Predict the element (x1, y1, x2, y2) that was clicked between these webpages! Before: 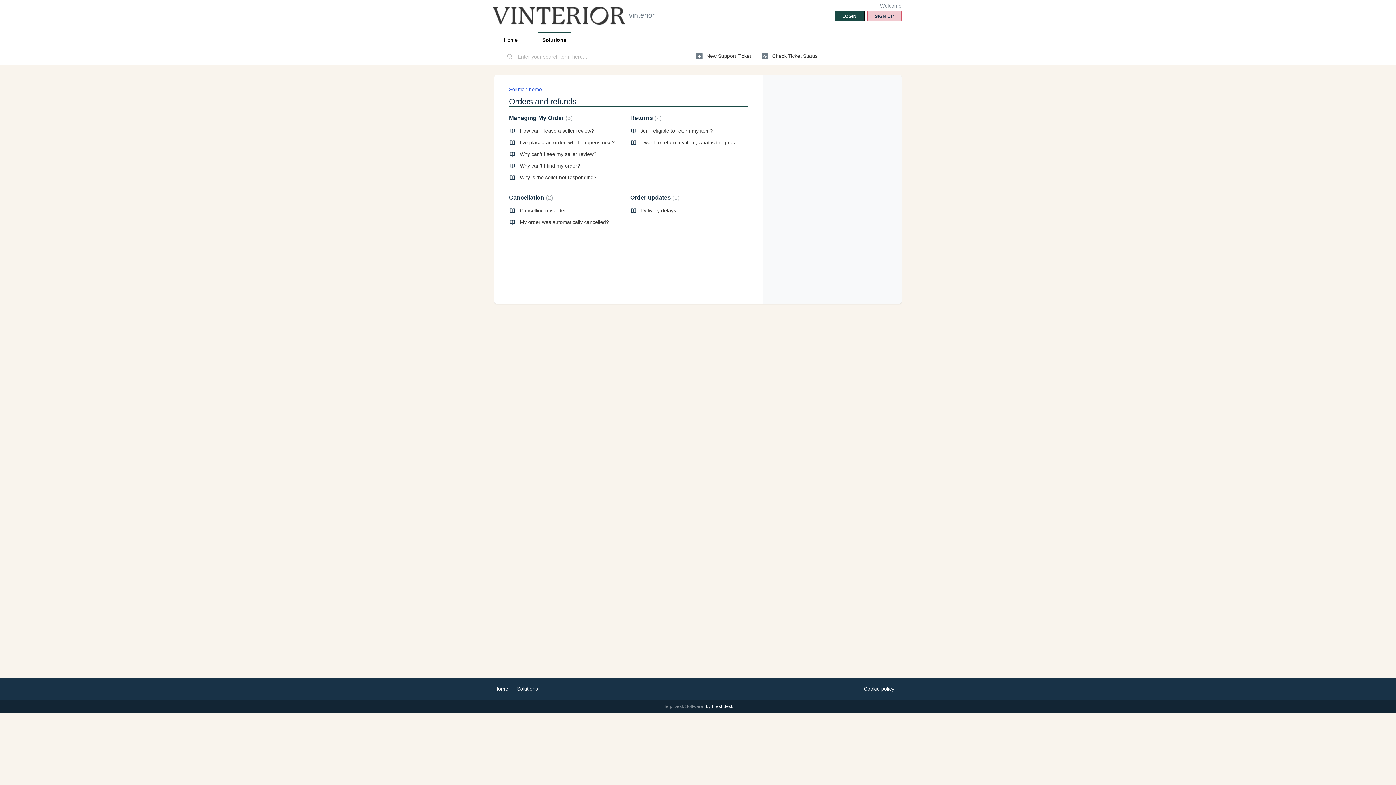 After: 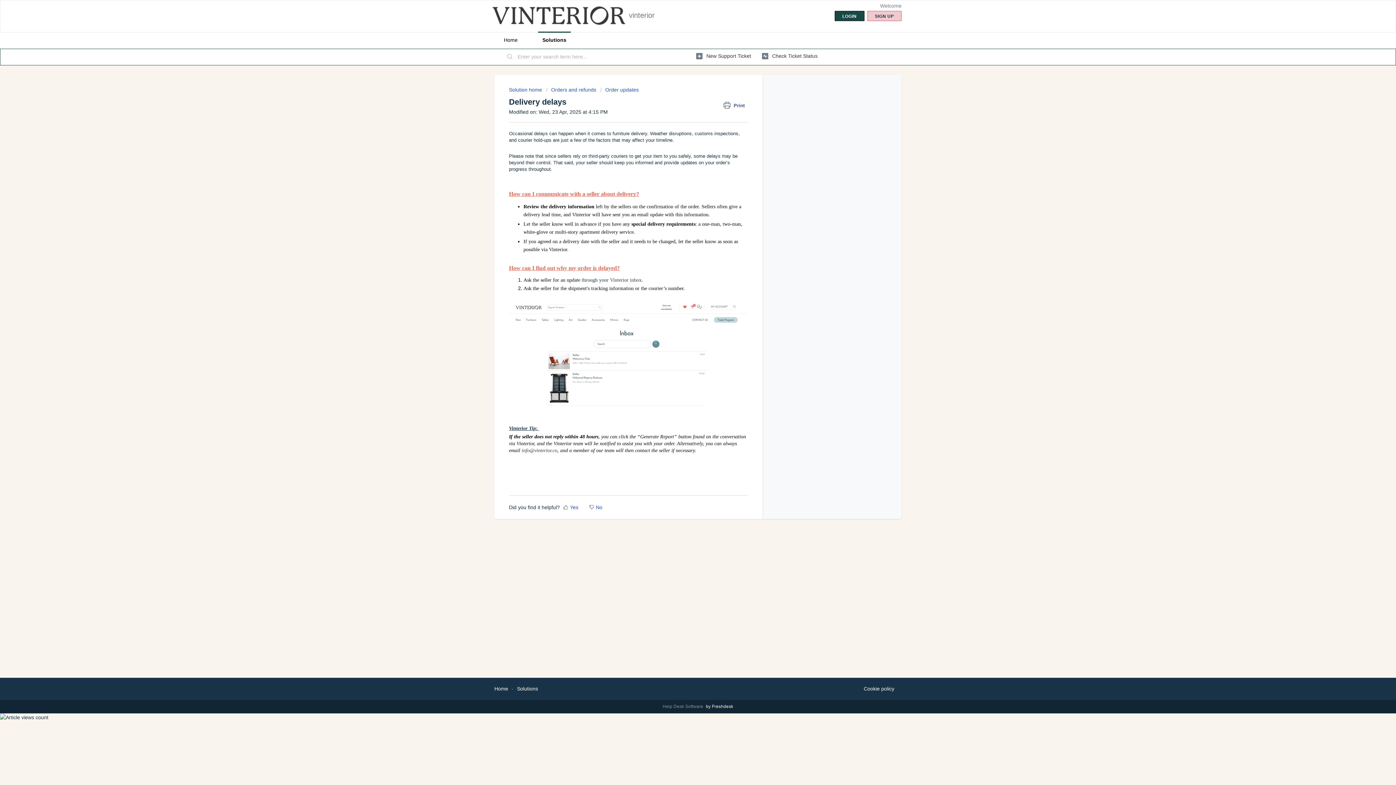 Action: bbox: (641, 207, 676, 213) label: Delivery delays